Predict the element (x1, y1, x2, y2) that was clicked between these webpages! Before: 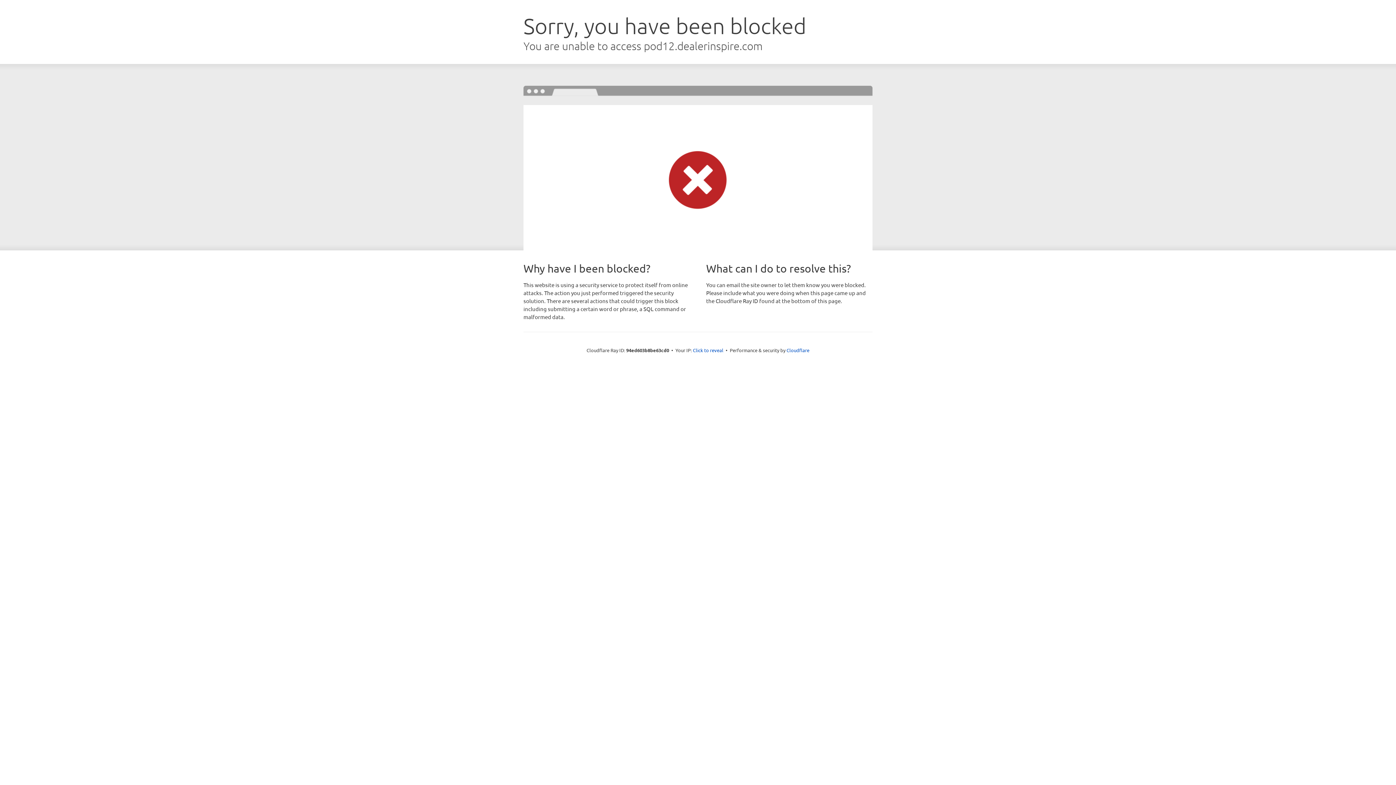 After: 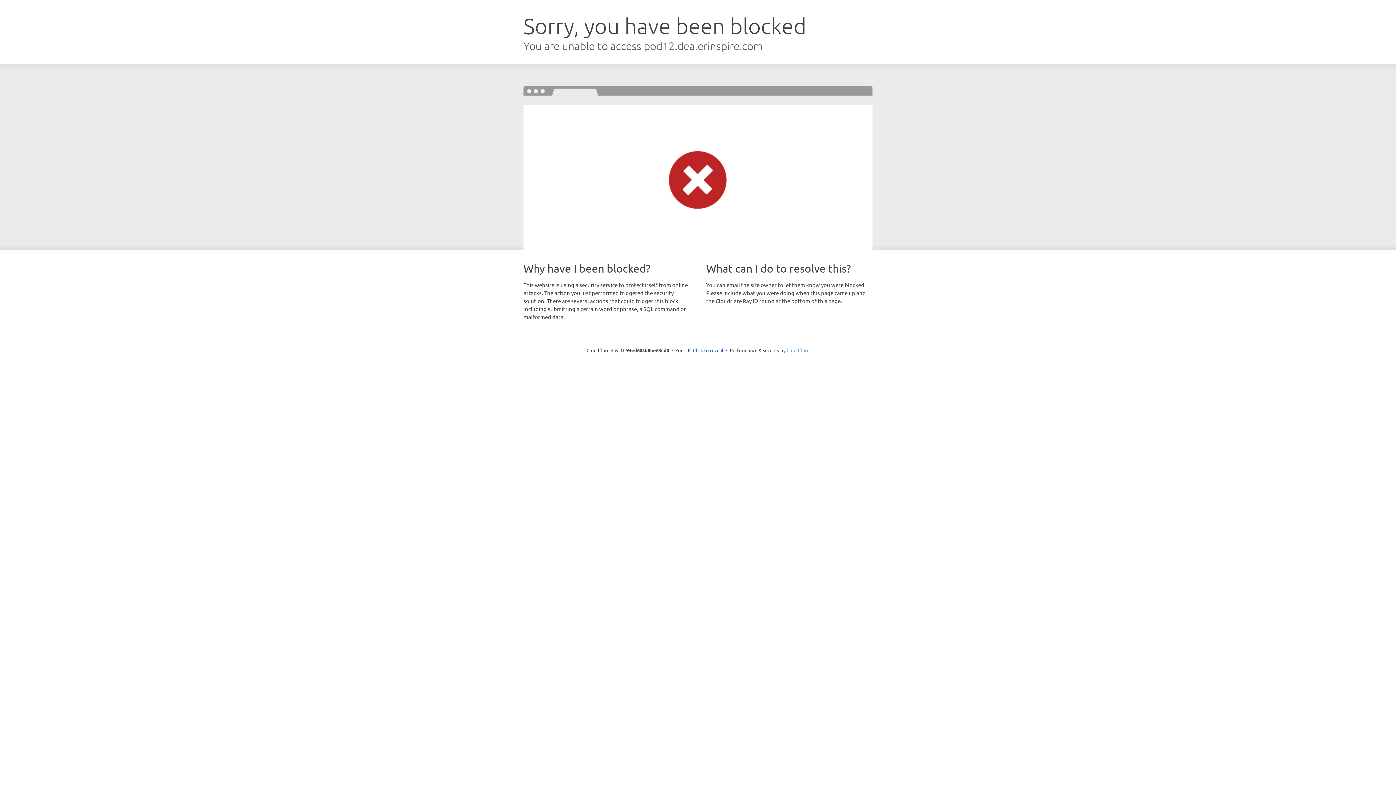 Action: label: Cloudflare bbox: (786, 347, 809, 353)